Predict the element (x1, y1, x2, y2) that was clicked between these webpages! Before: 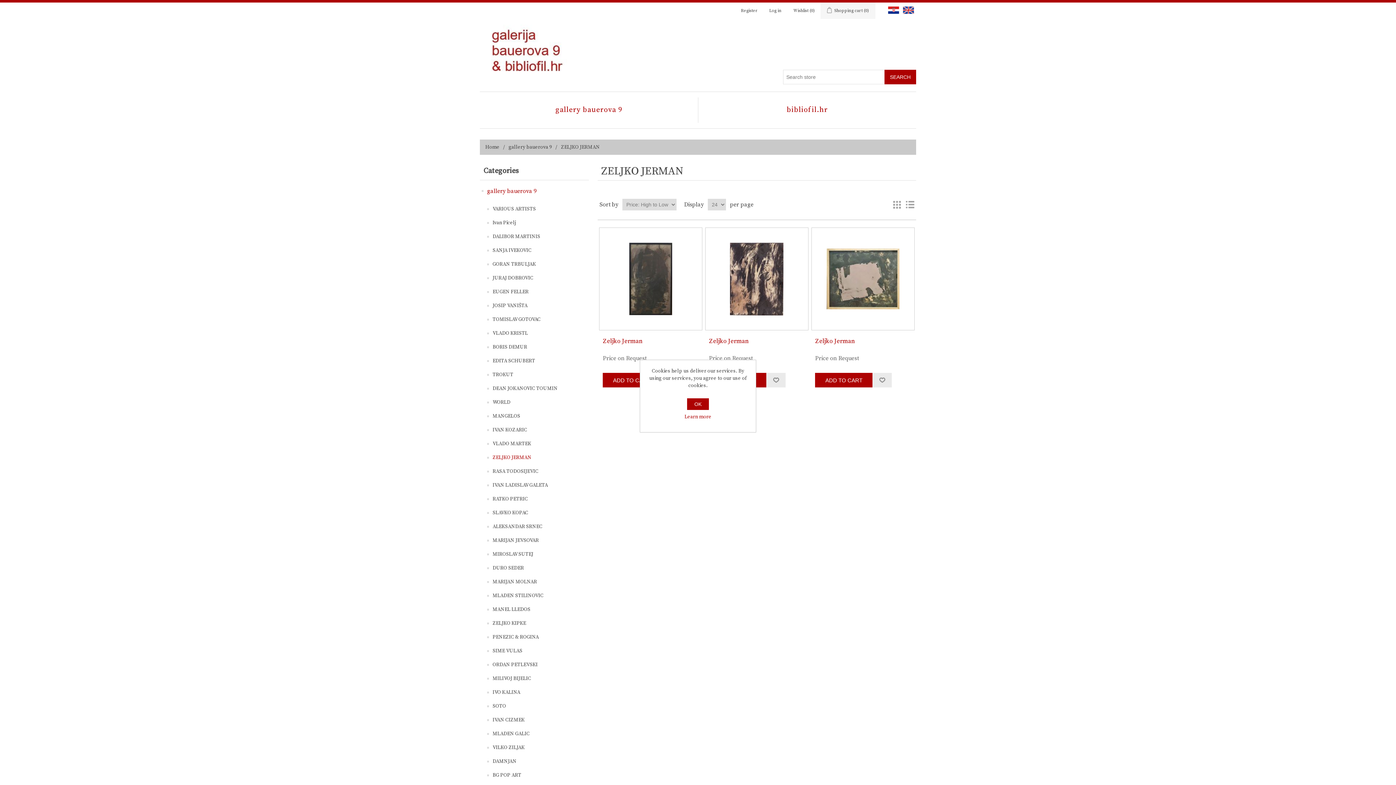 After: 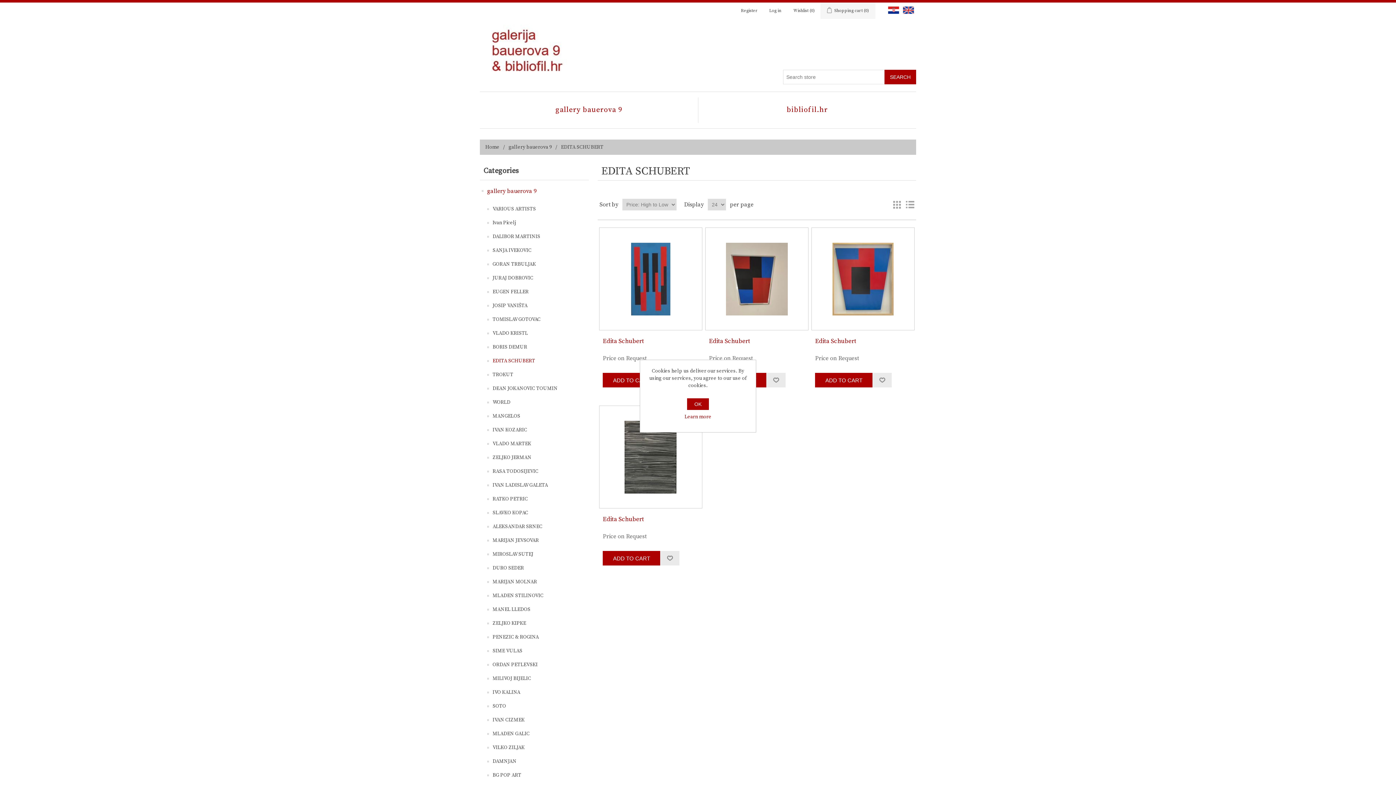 Action: bbox: (492, 356, 535, 366) label: EDITA SCHUBERT